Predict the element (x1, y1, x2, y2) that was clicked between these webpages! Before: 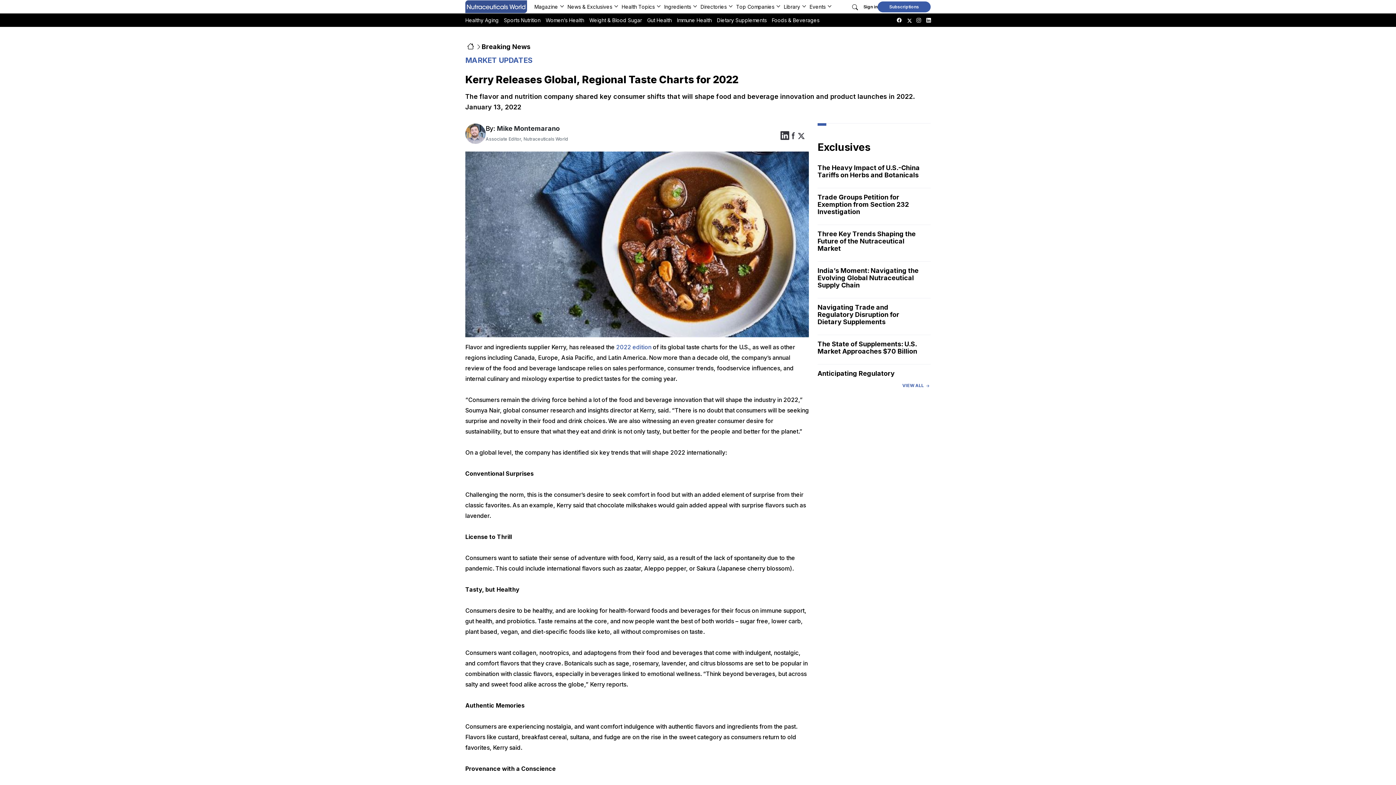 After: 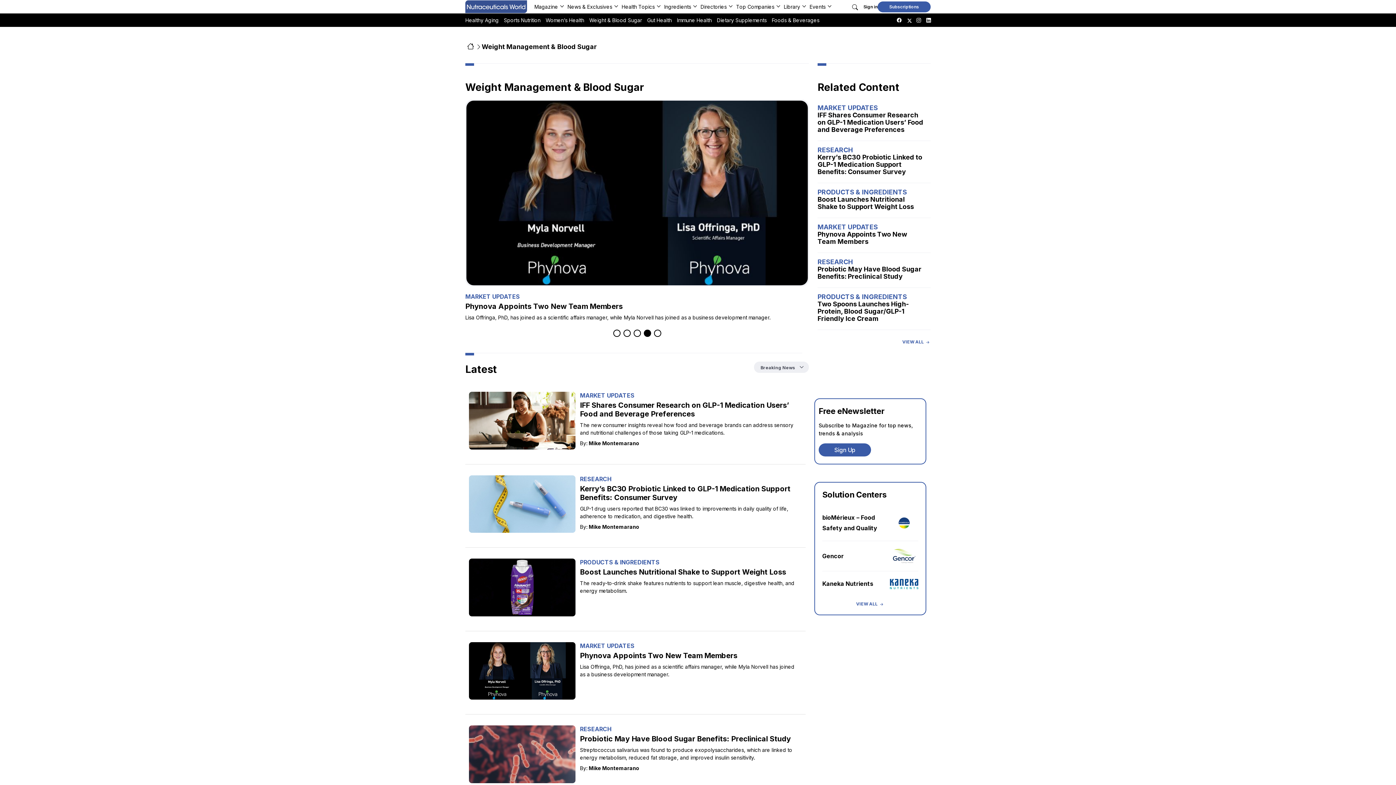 Action: label: Weight & Blood Sugar bbox: (589, 13, 642, 26)